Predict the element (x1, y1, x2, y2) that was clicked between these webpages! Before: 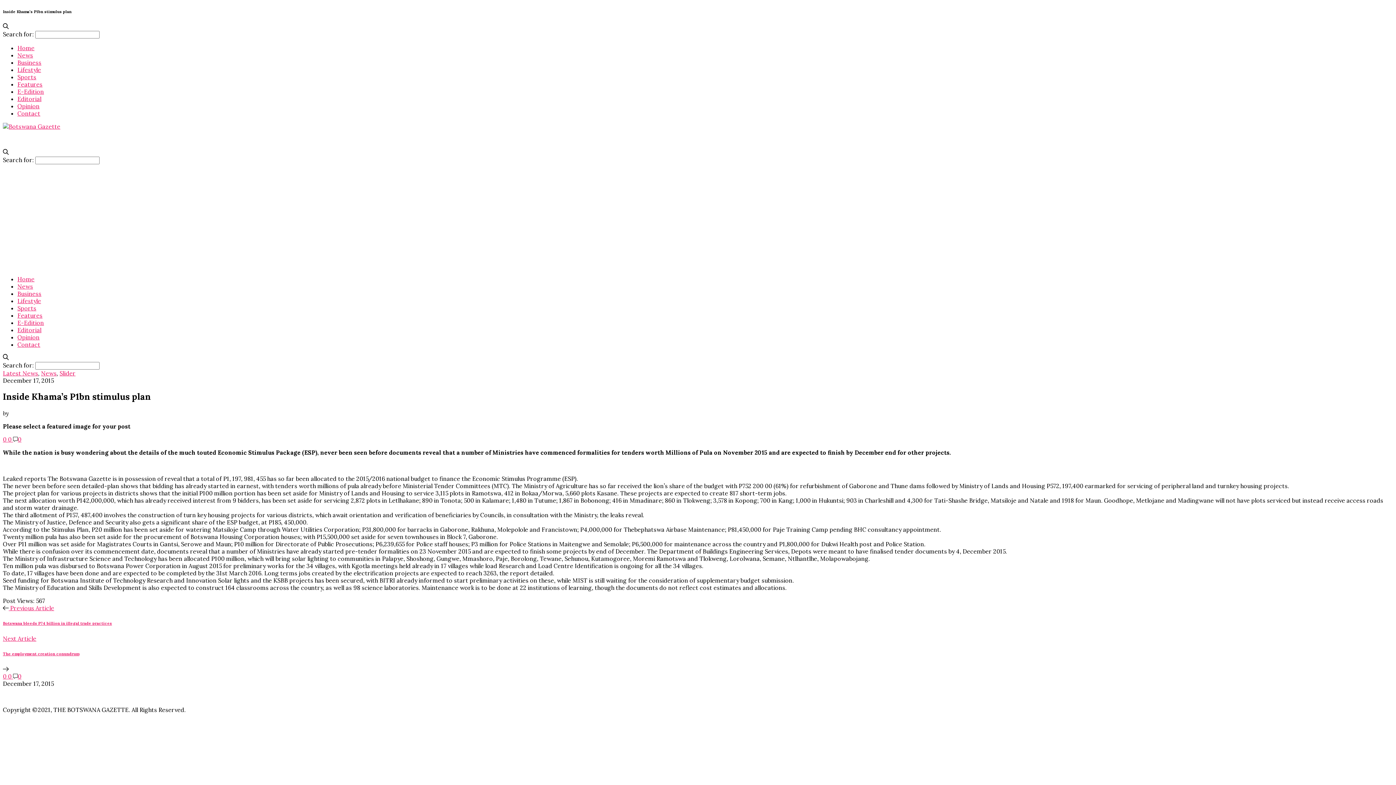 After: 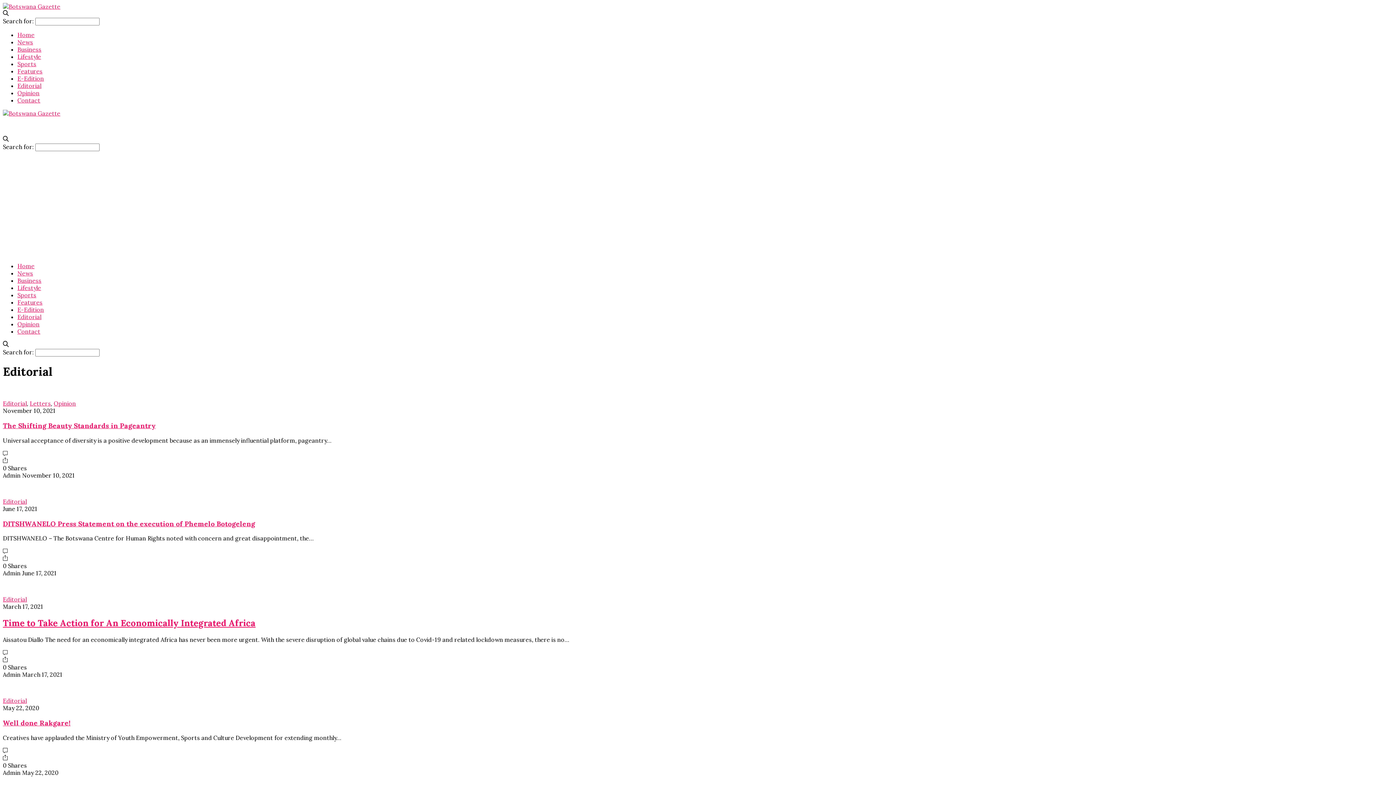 Action: label: Editorial bbox: (17, 95, 41, 102)